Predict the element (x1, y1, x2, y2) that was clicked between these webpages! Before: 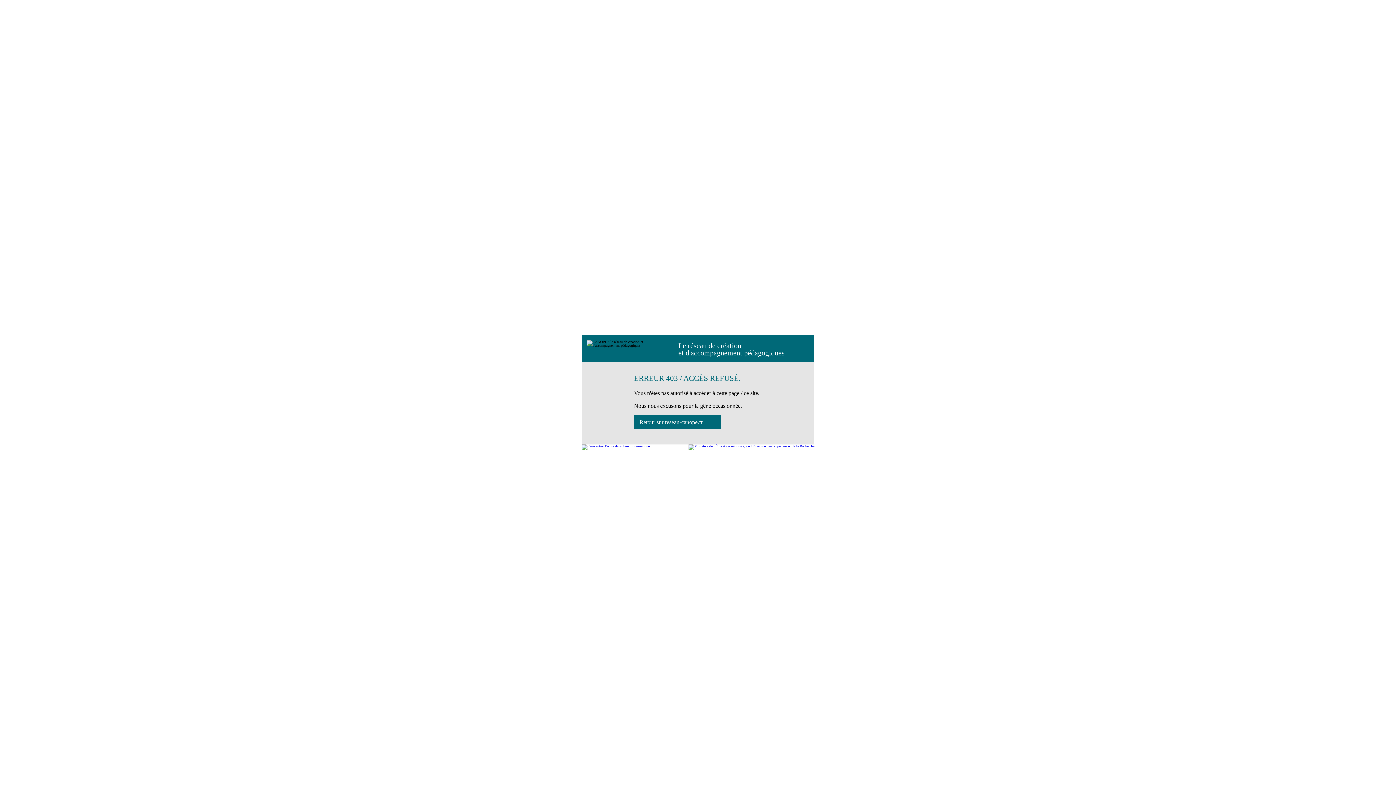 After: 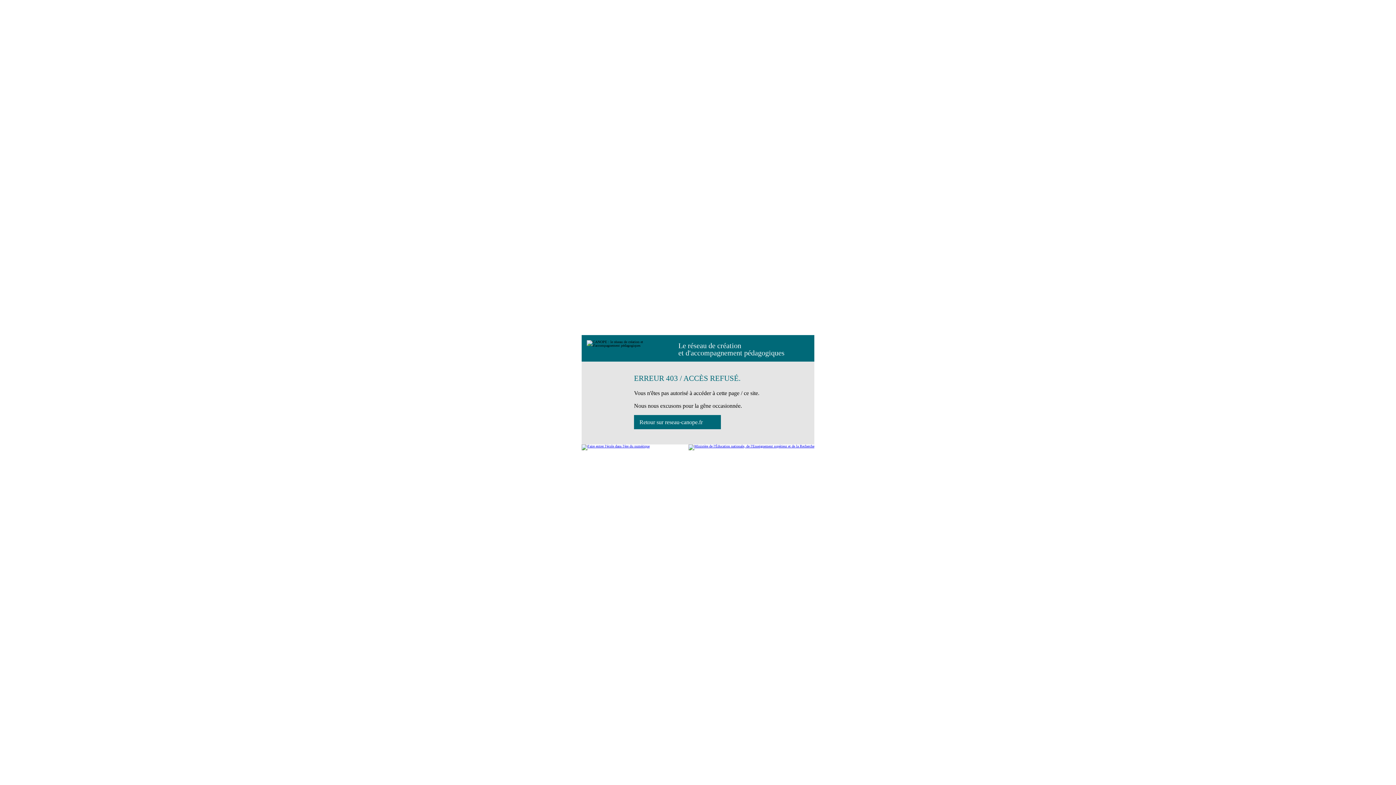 Action: bbox: (688, 444, 814, 450)